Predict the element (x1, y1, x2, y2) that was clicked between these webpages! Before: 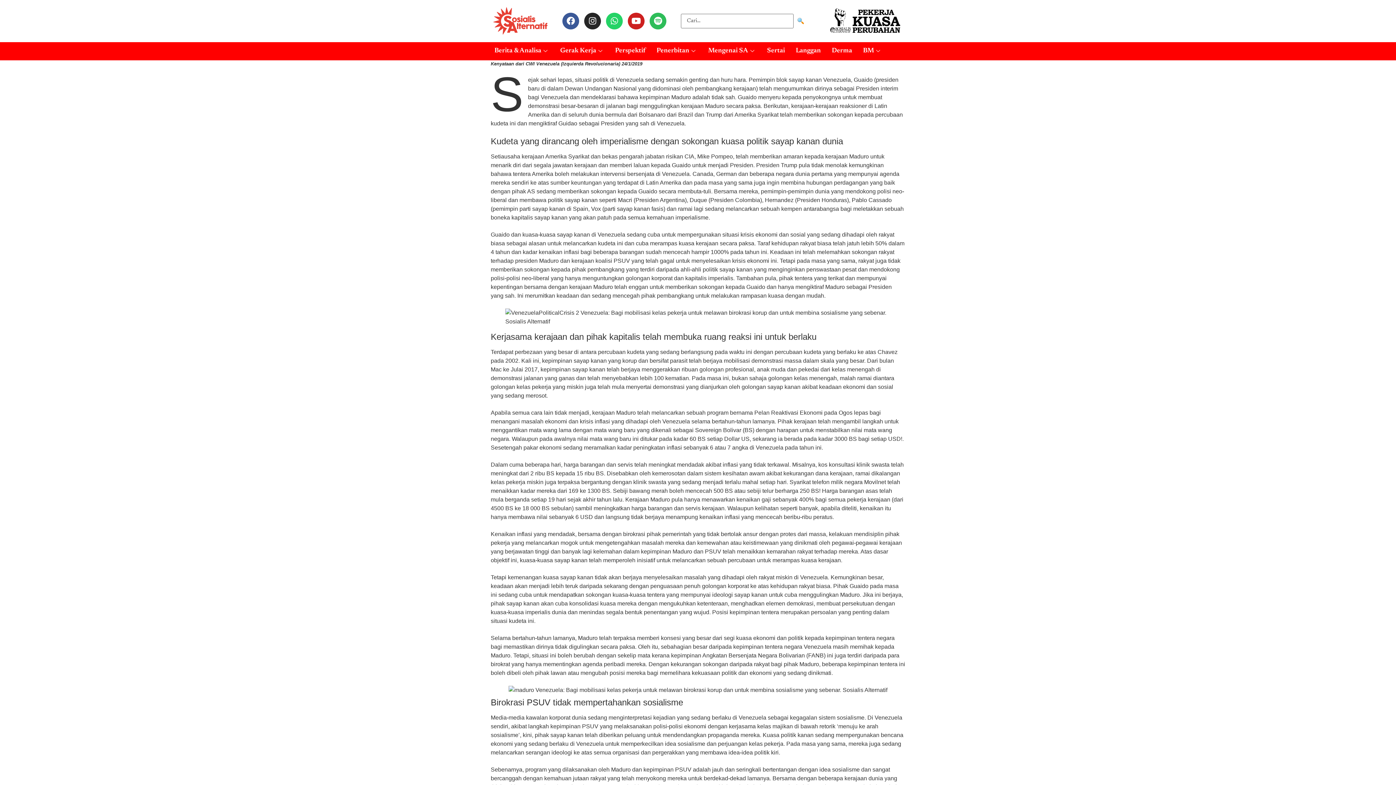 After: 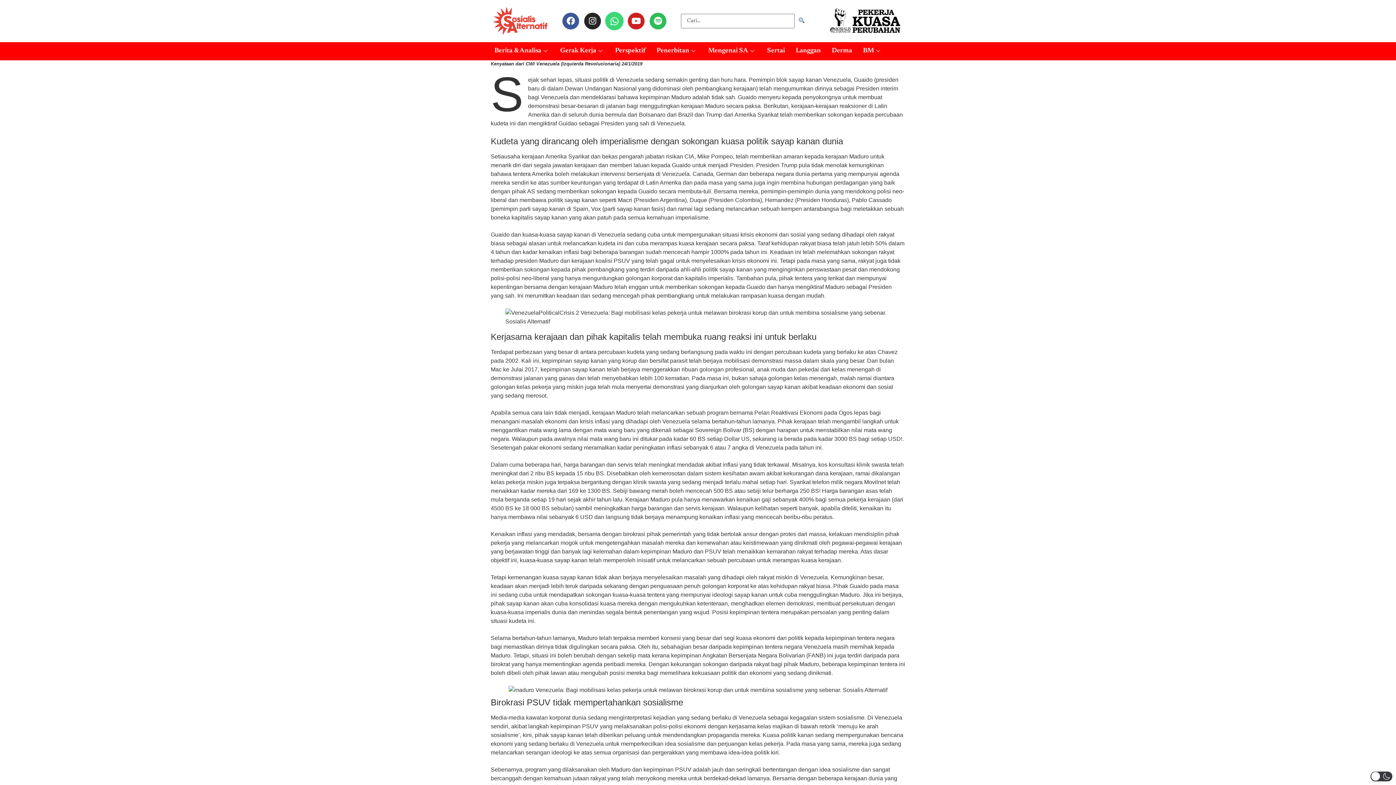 Action: bbox: (606, 12, 622, 29) label: Whatsapp